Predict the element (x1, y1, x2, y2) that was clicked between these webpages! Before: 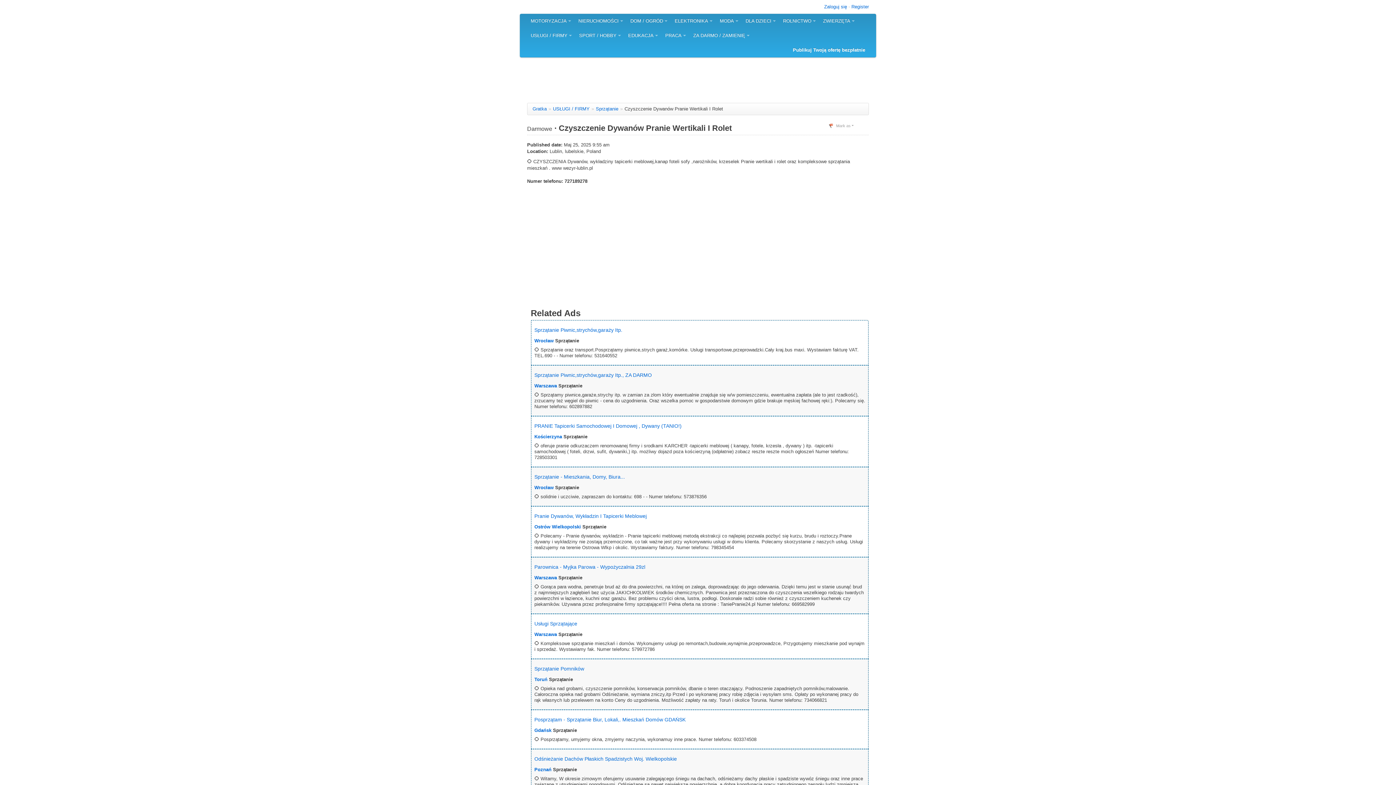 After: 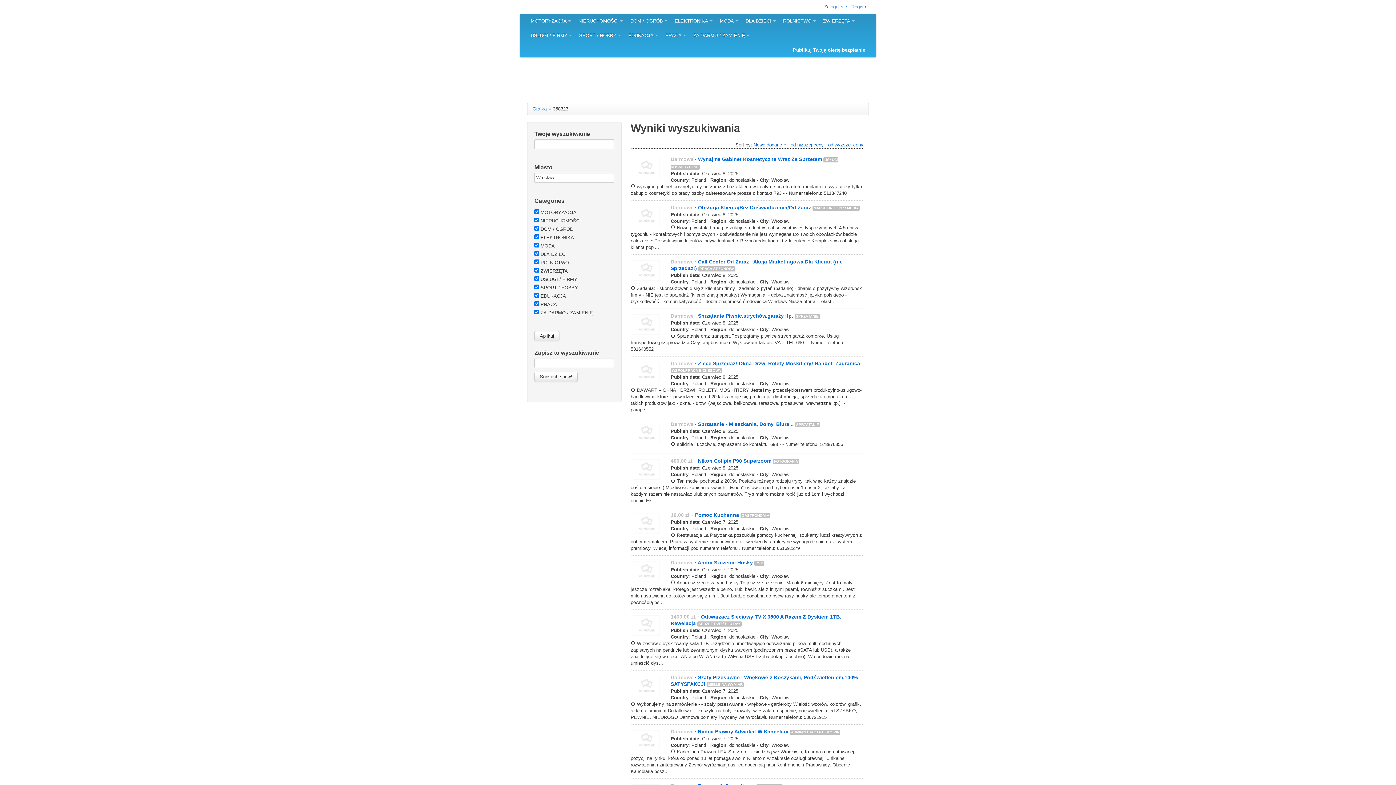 Action: bbox: (534, 485, 553, 490) label: Wrocław